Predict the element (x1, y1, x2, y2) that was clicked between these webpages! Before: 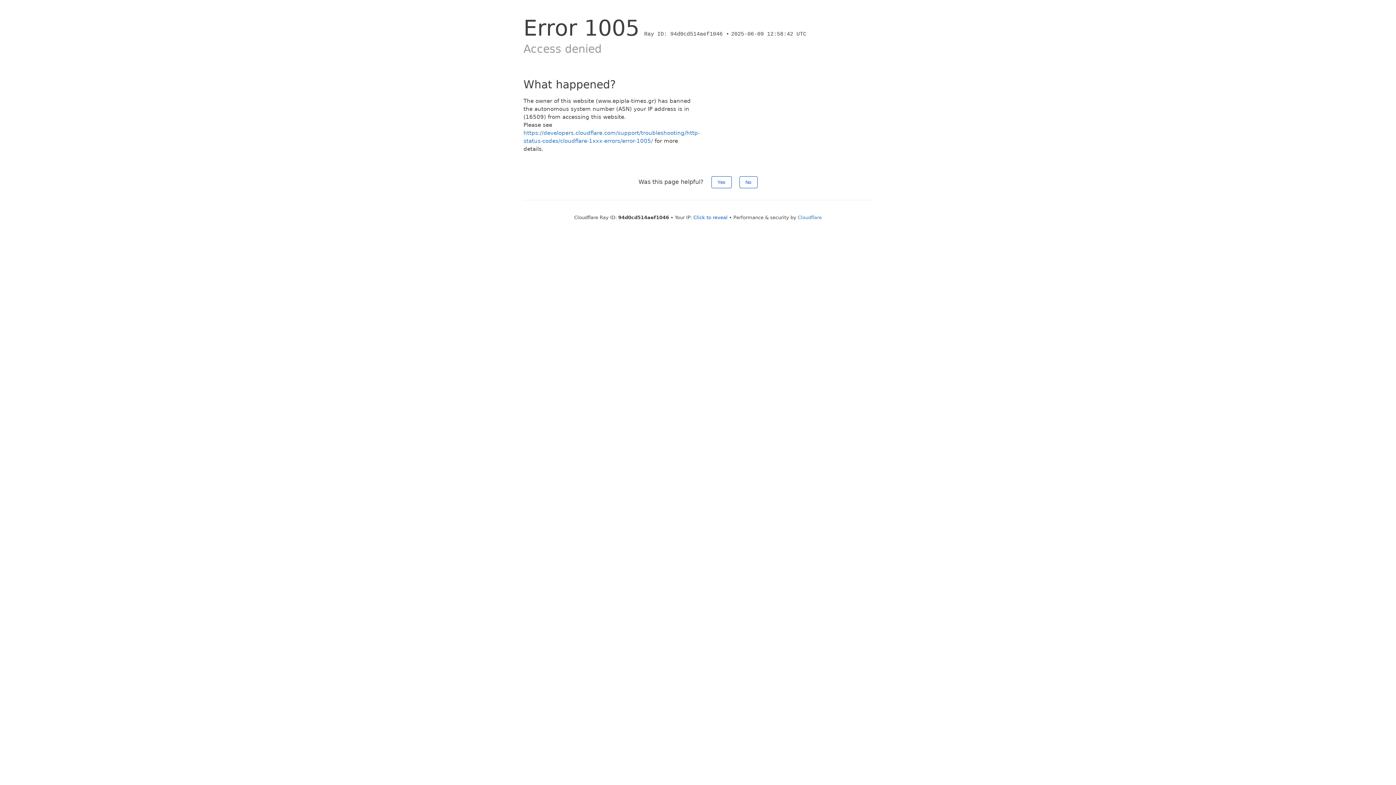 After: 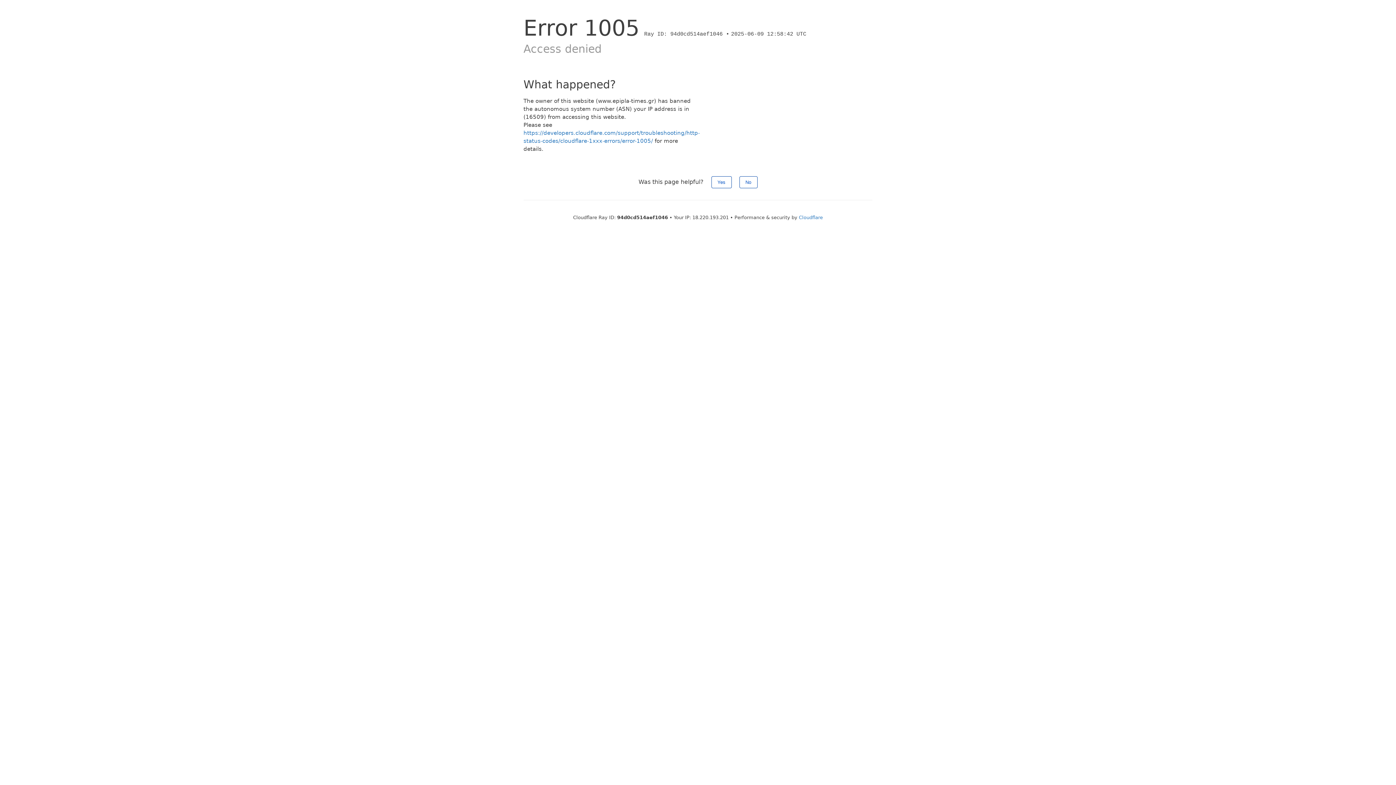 Action: label: Click to reveal bbox: (693, 214, 727, 220)